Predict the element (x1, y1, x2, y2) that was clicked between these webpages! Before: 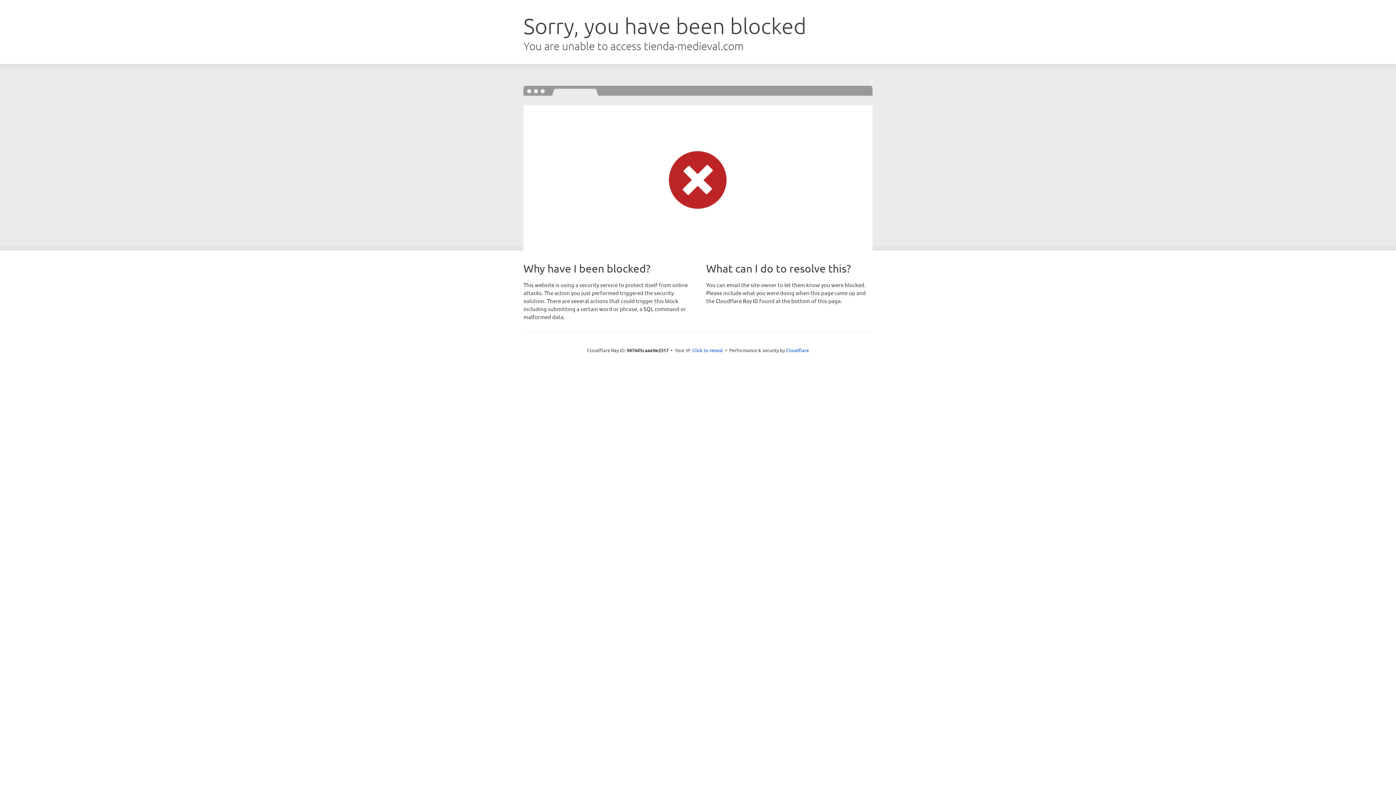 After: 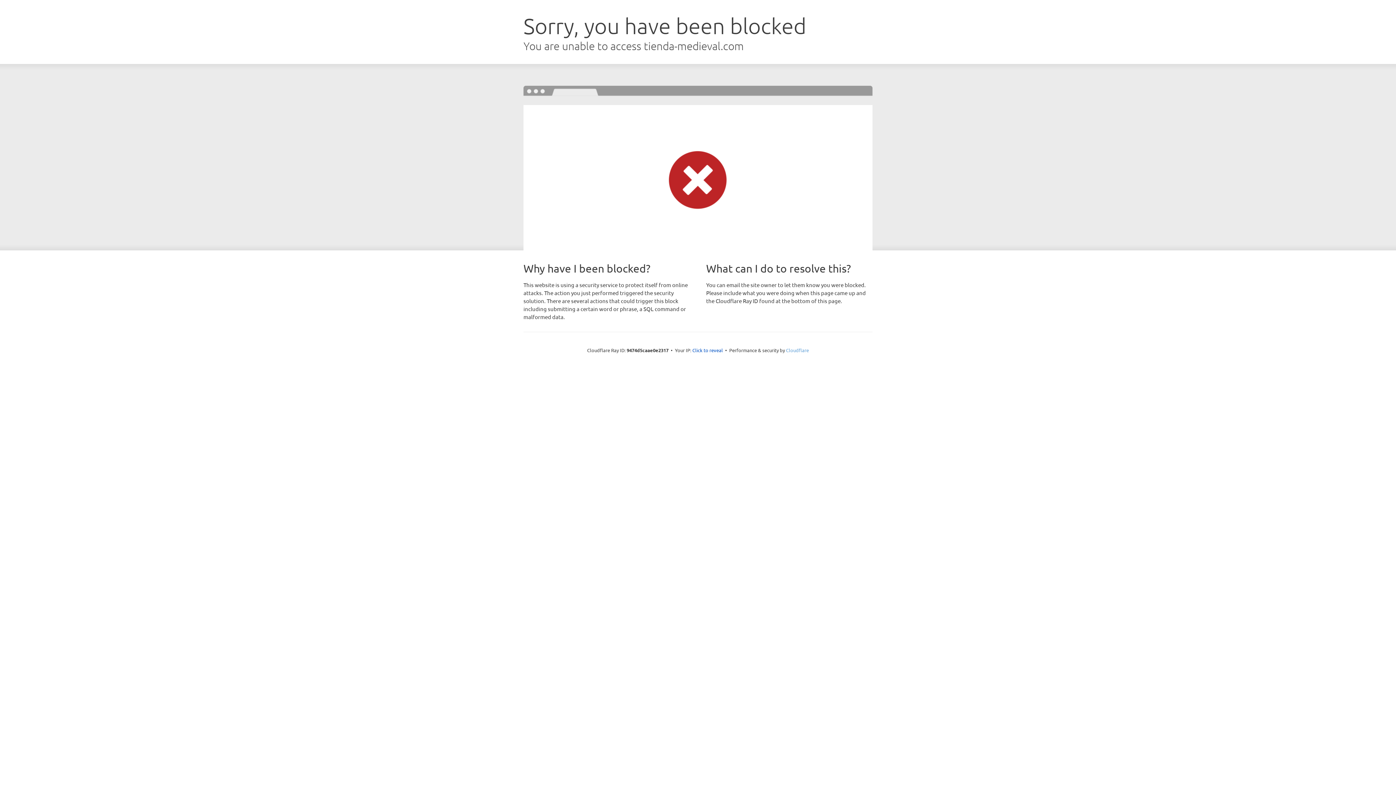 Action: bbox: (786, 347, 809, 353) label: Cloudflare